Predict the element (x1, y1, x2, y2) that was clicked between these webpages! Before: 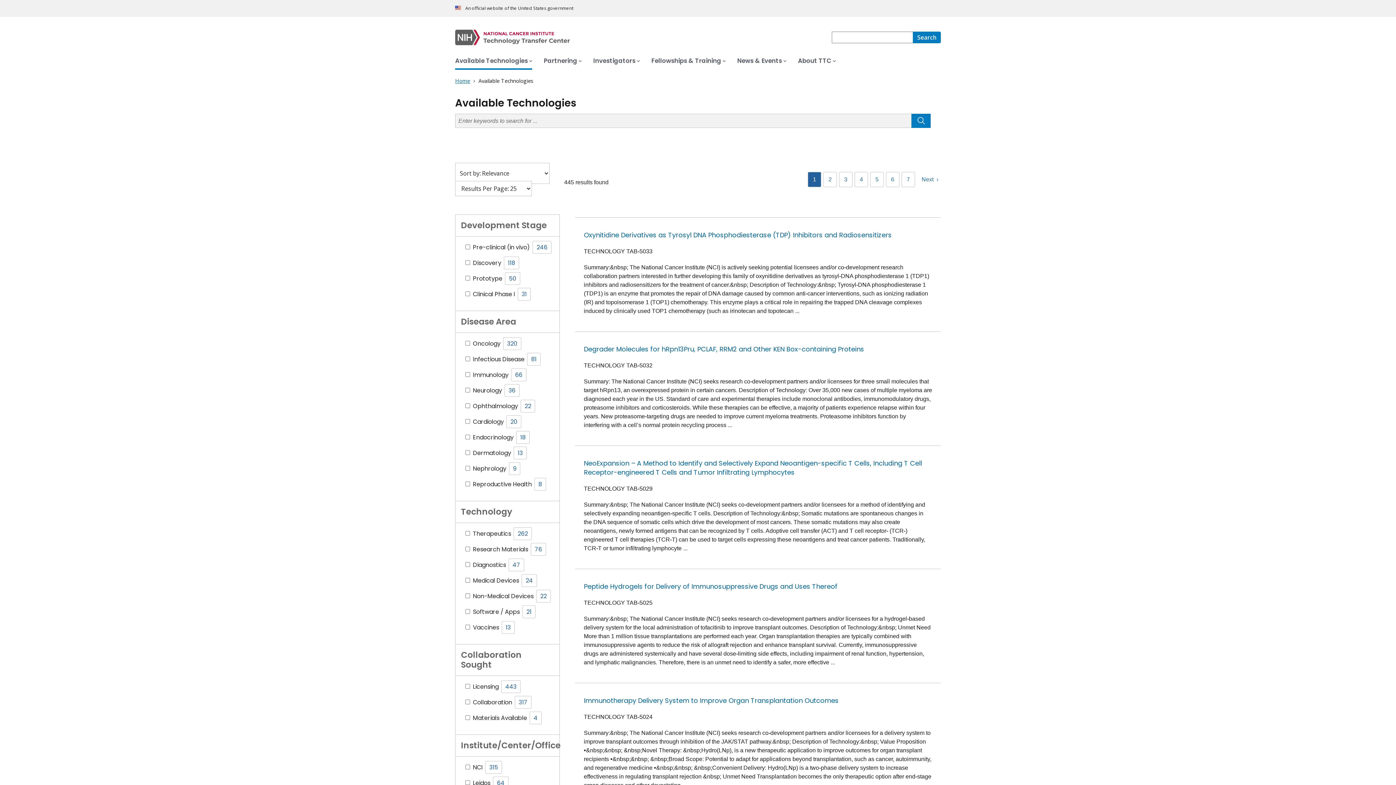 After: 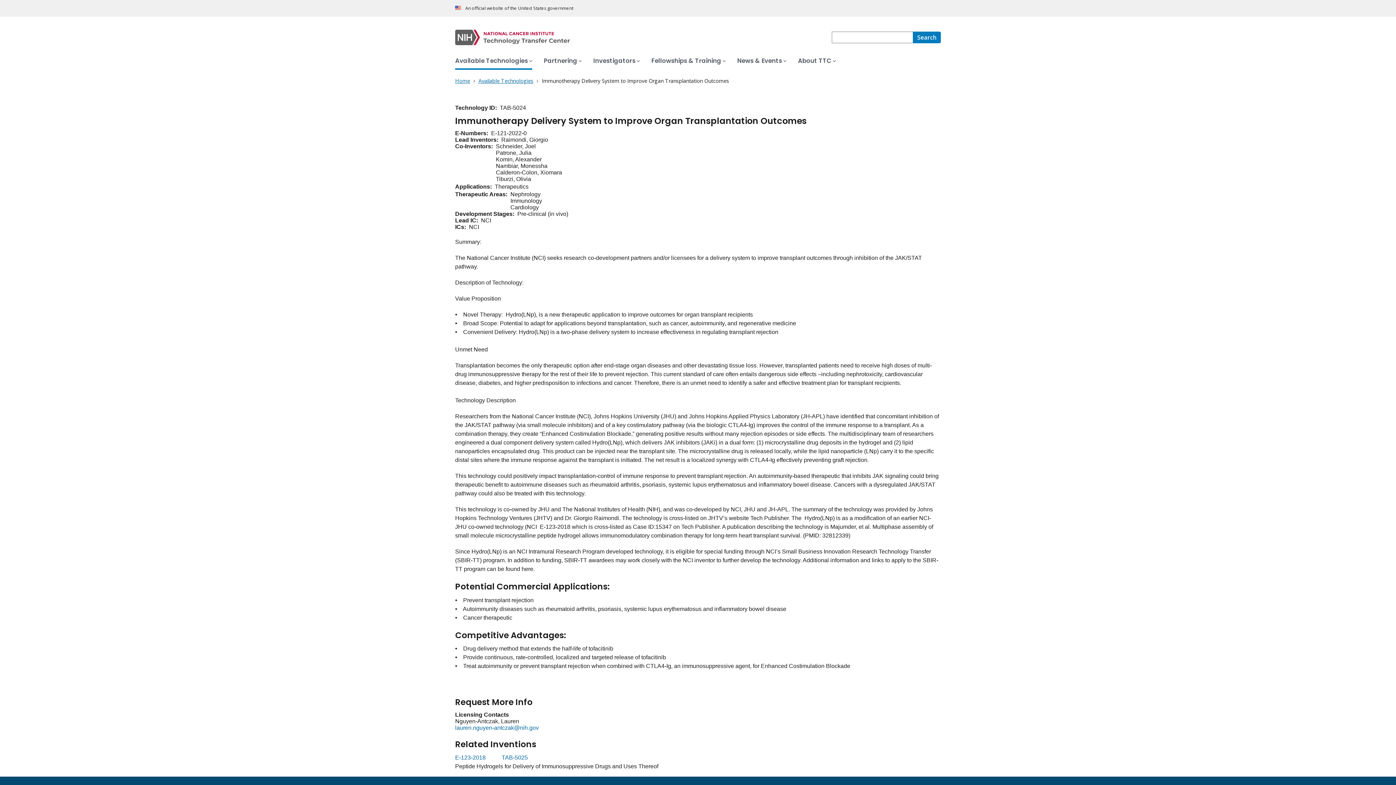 Action: label: Immunotherapy Delivery System to Improve Organ Transplantation Outcomes bbox: (584, 696, 838, 705)